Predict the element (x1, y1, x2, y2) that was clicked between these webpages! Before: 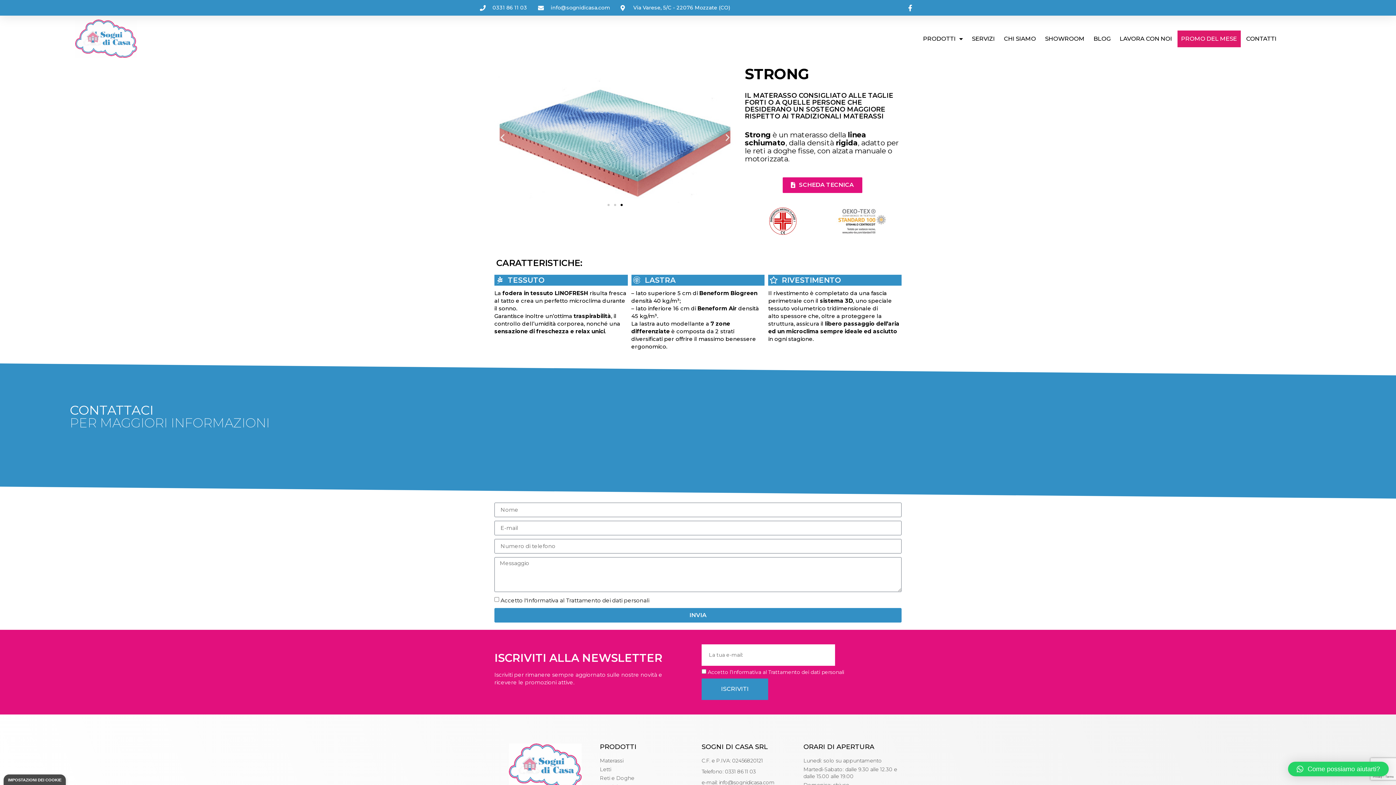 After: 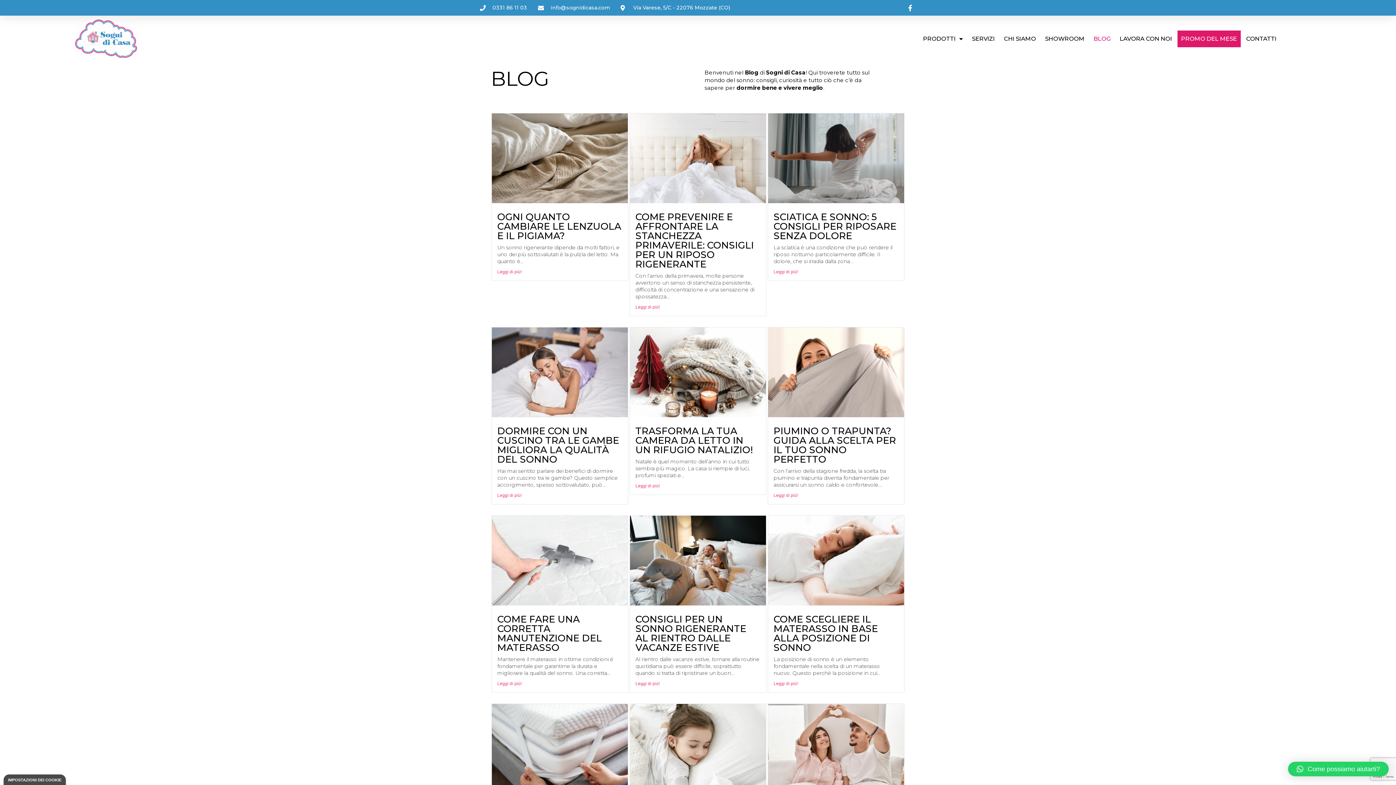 Action: bbox: (1090, 30, 1114, 47) label: BLOG